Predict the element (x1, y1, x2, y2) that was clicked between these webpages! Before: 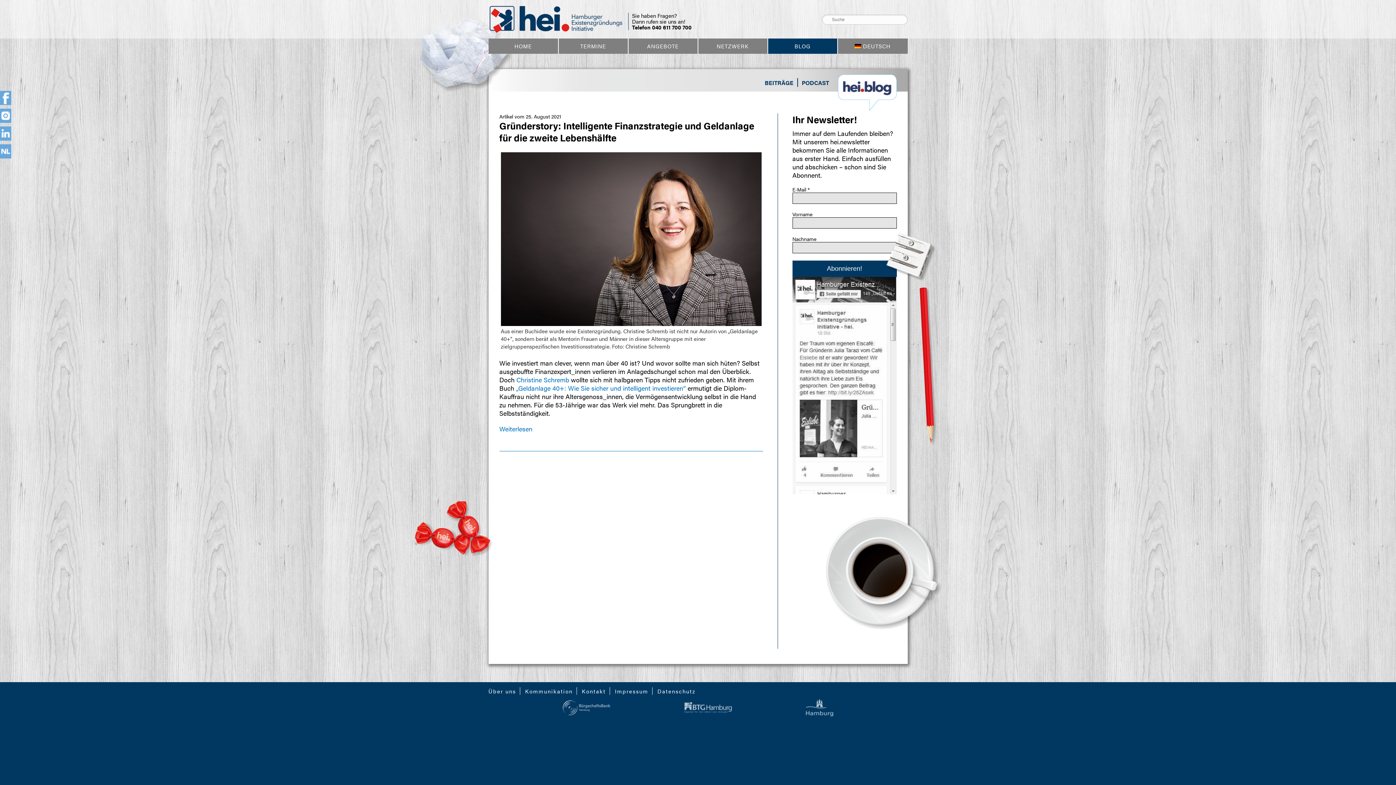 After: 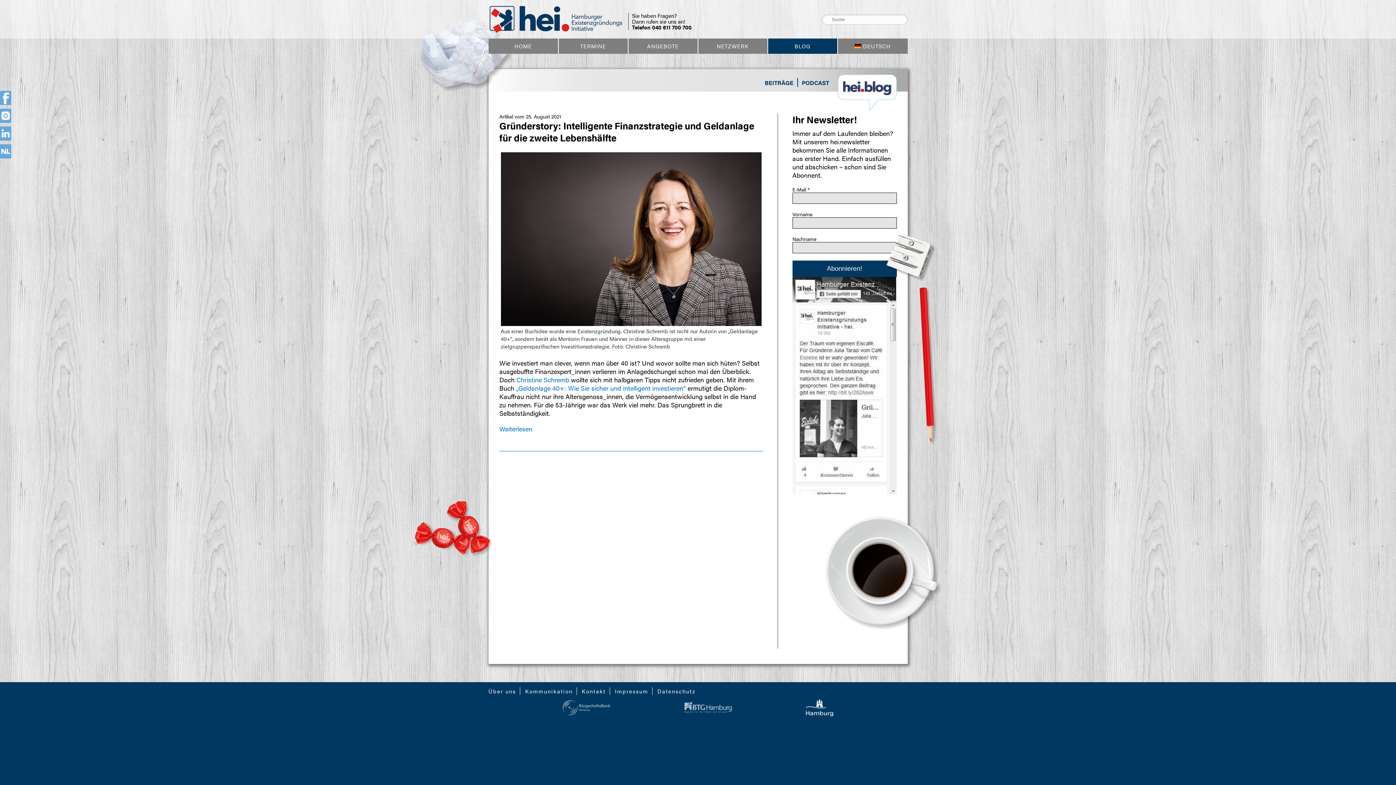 Action: bbox: (806, 698, 833, 716)